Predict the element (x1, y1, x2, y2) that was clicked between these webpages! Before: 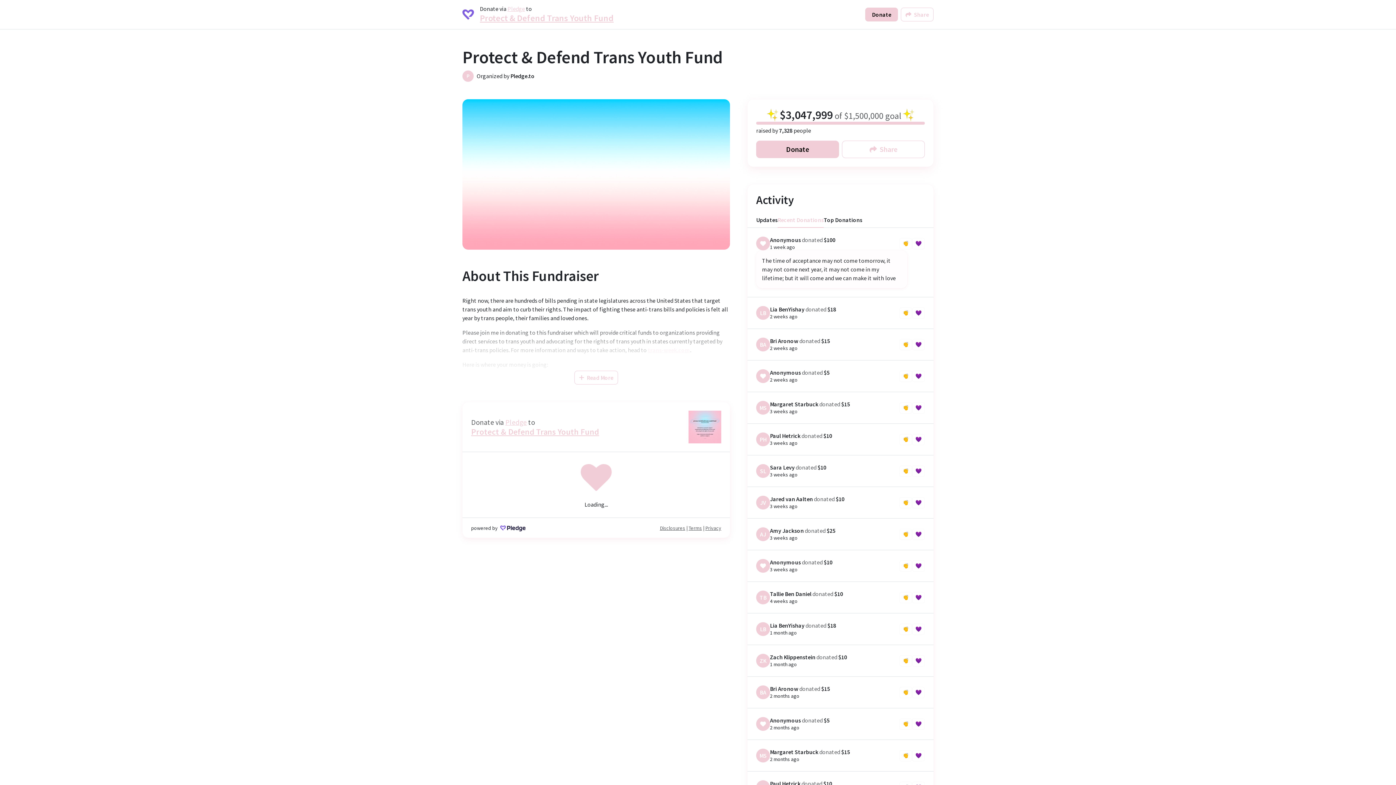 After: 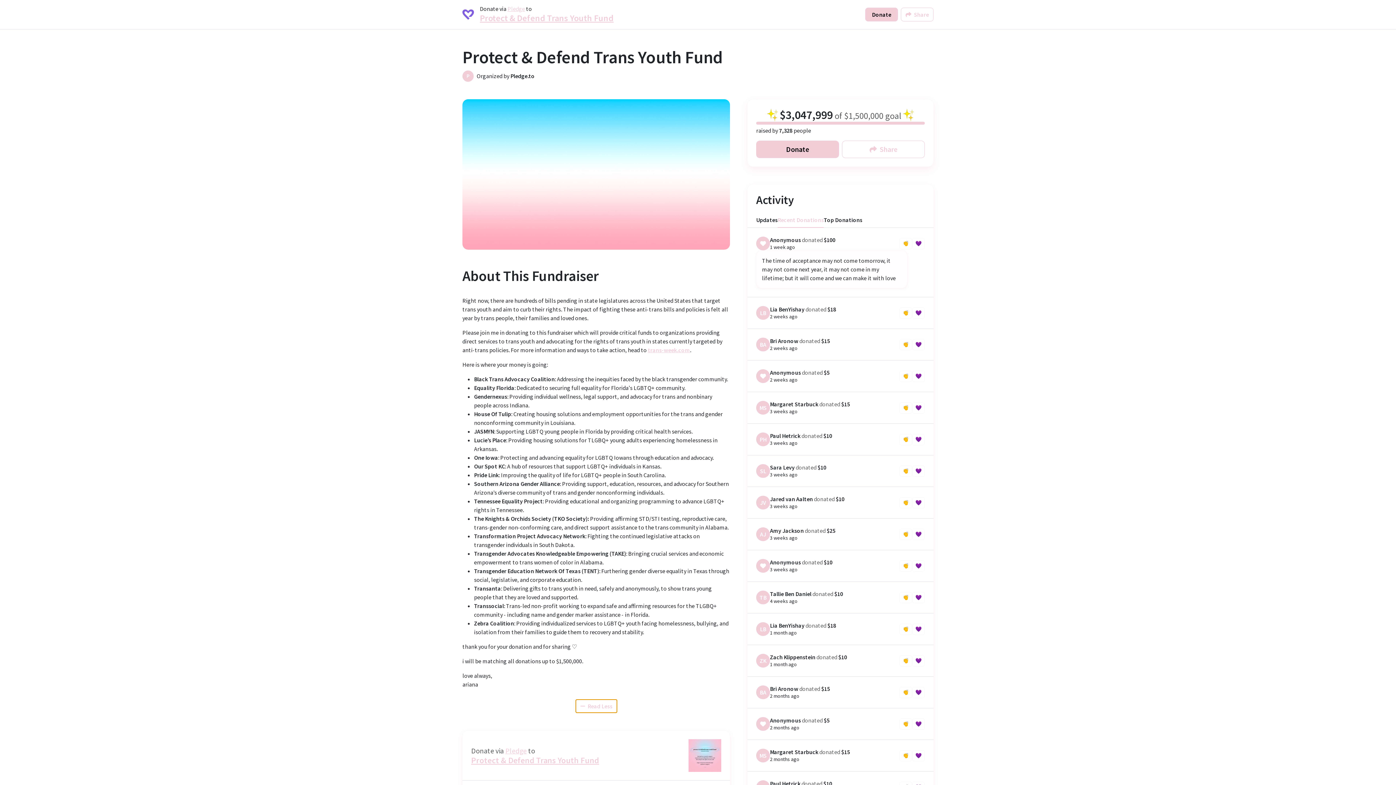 Action: label:  Read More bbox: (574, 370, 618, 384)